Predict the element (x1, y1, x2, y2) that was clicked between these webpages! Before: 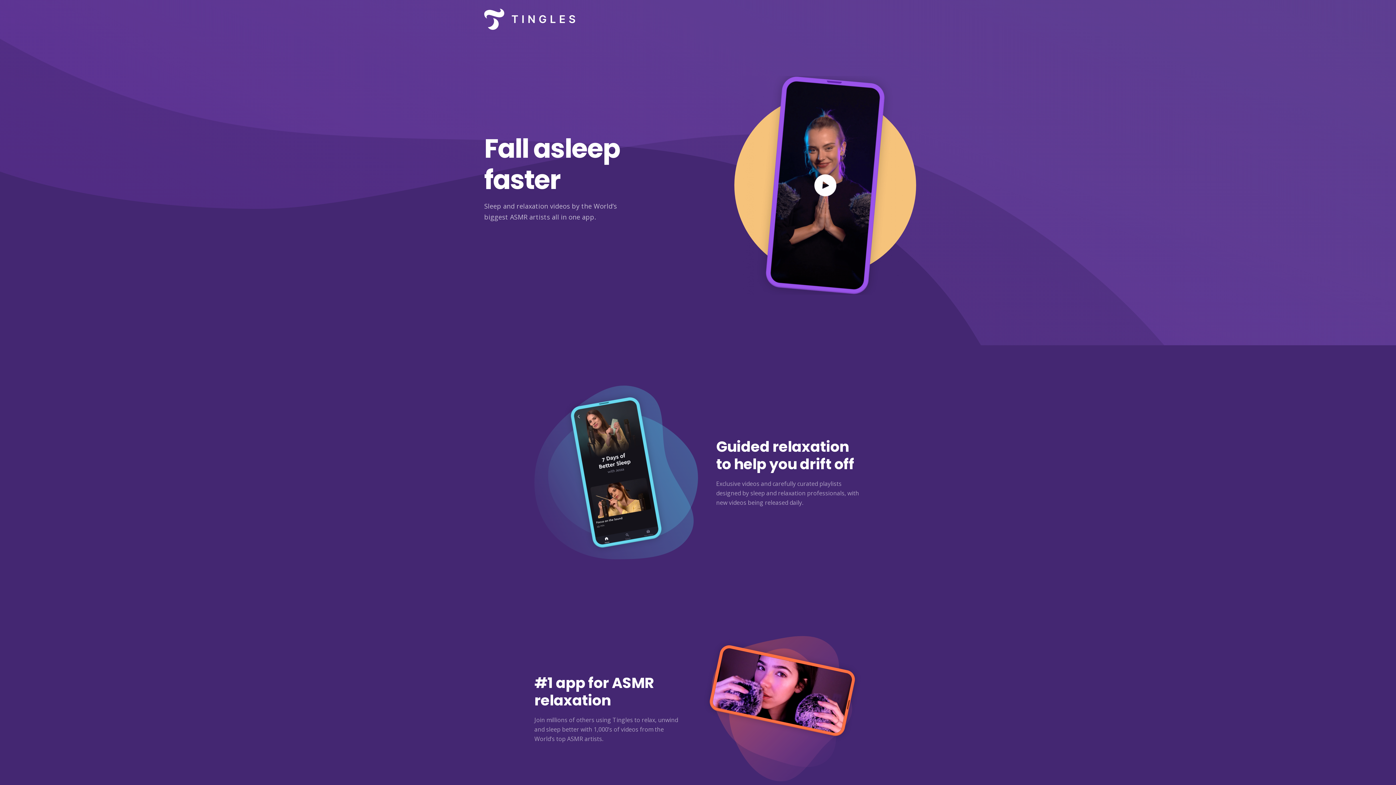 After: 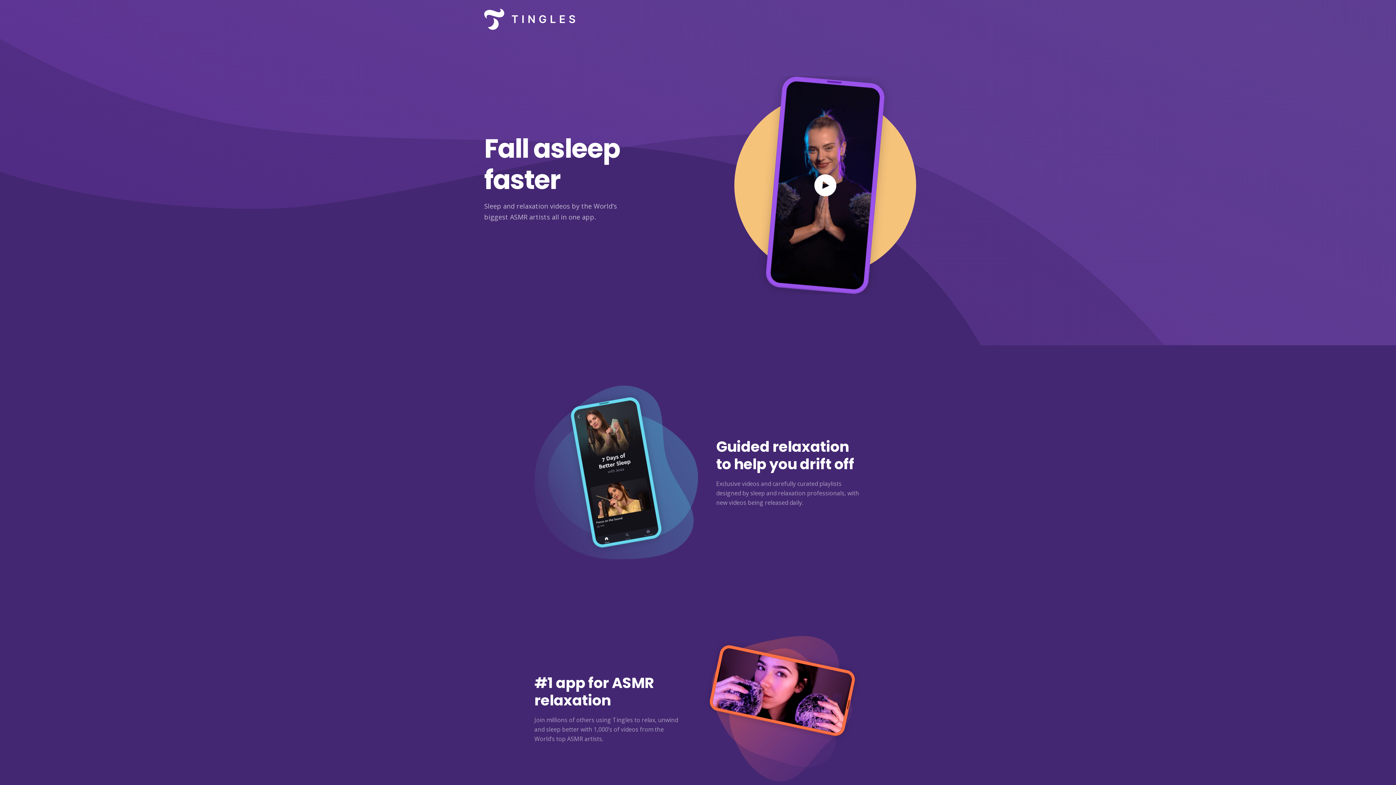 Action: bbox: (484, 0, 575, 38)